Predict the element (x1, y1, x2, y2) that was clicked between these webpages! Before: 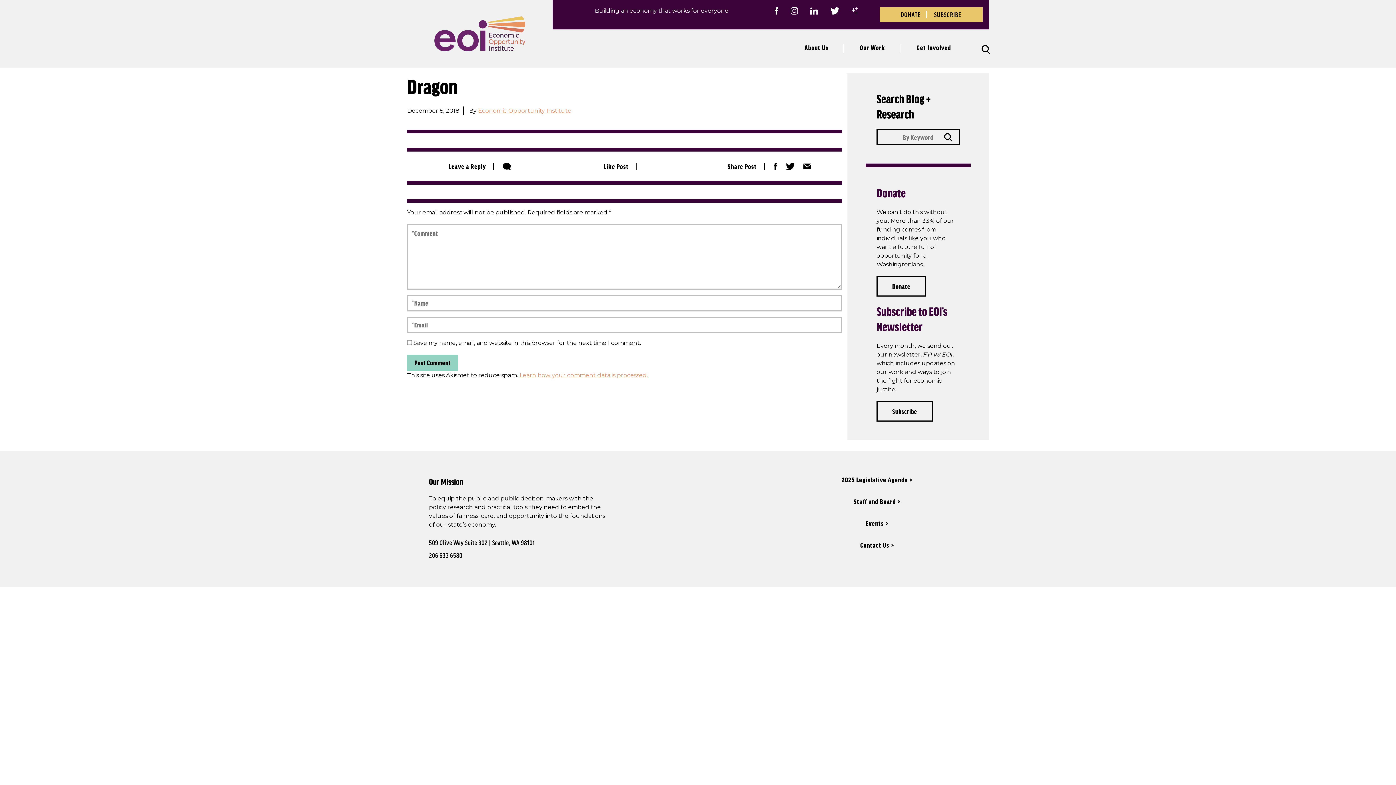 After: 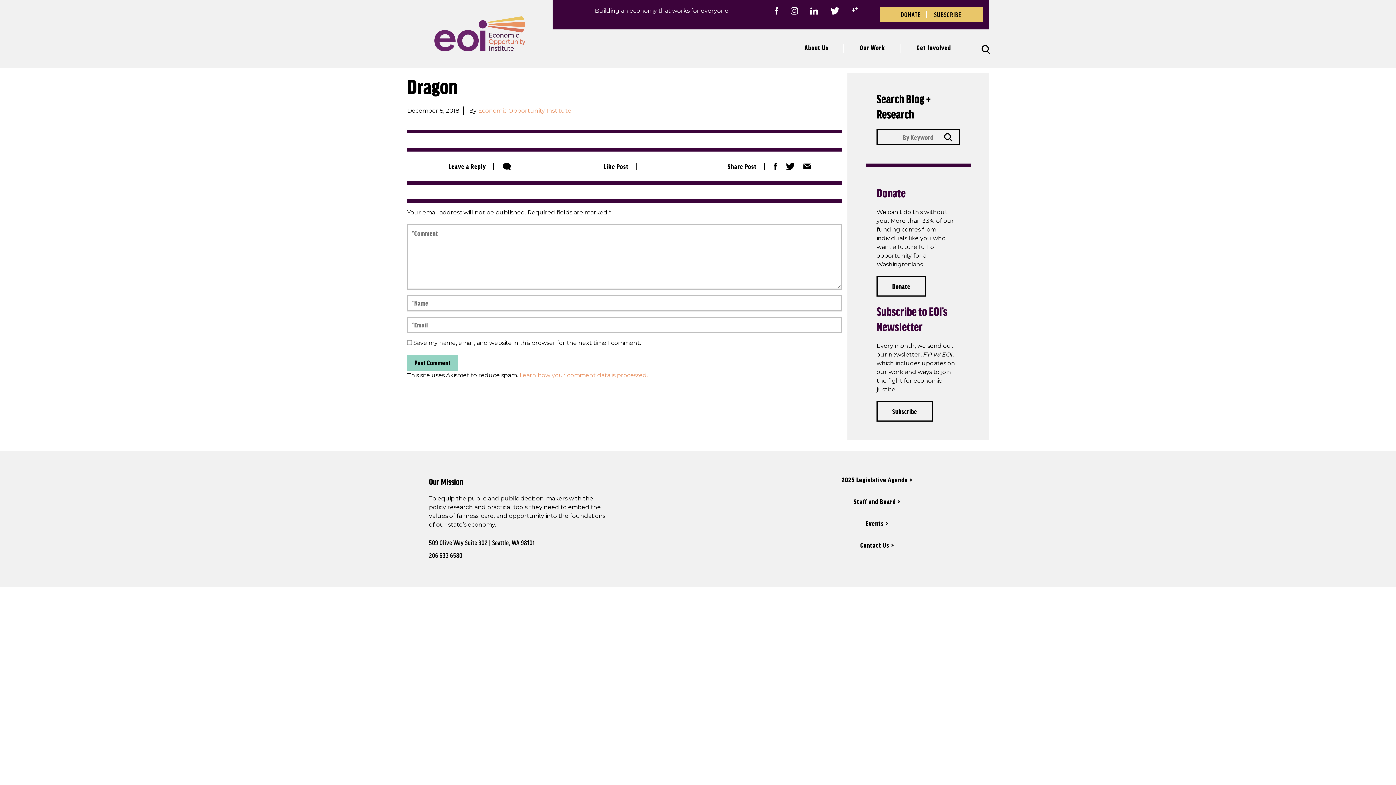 Action: bbox: (774, 7, 778, 14)